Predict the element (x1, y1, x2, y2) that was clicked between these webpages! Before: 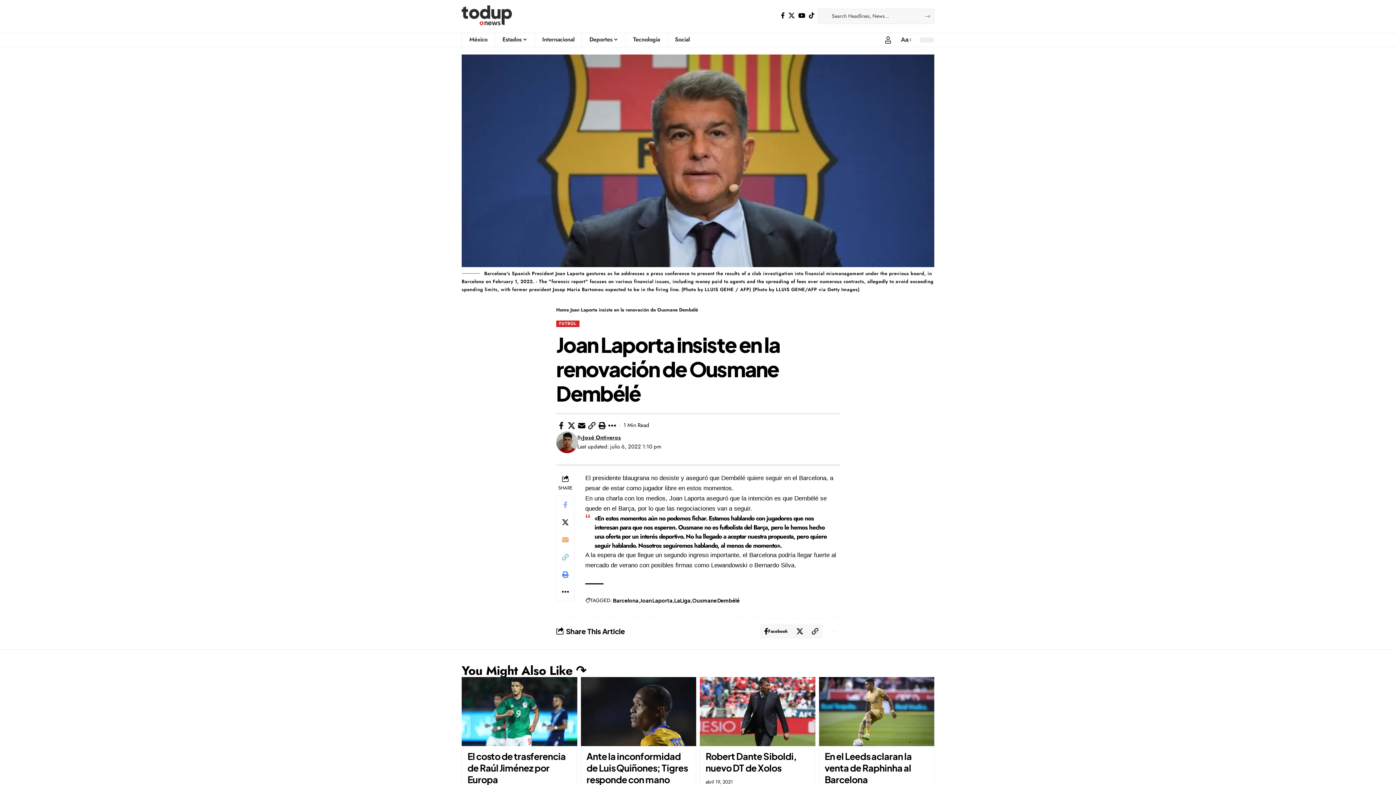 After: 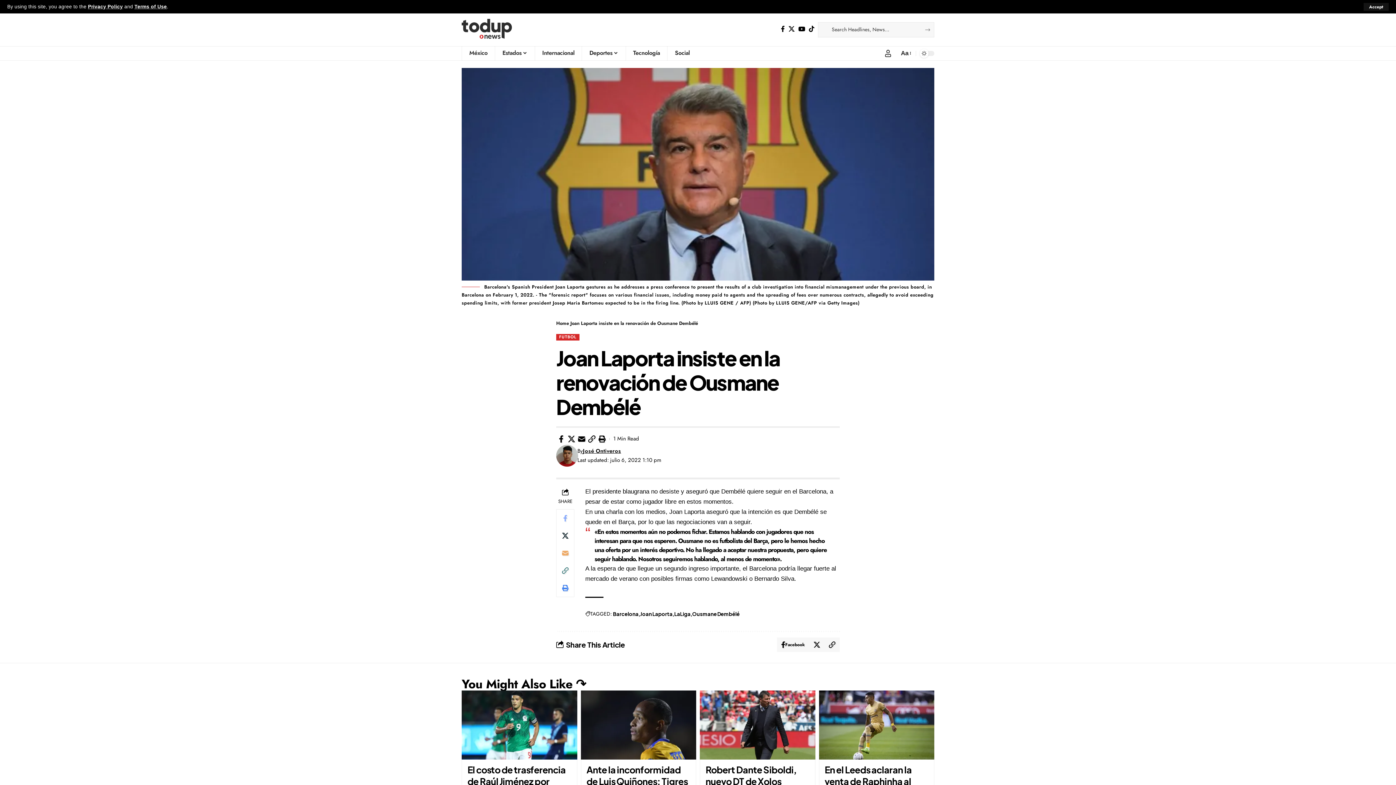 Action: bbox: (556, 566, 574, 583) label: Print